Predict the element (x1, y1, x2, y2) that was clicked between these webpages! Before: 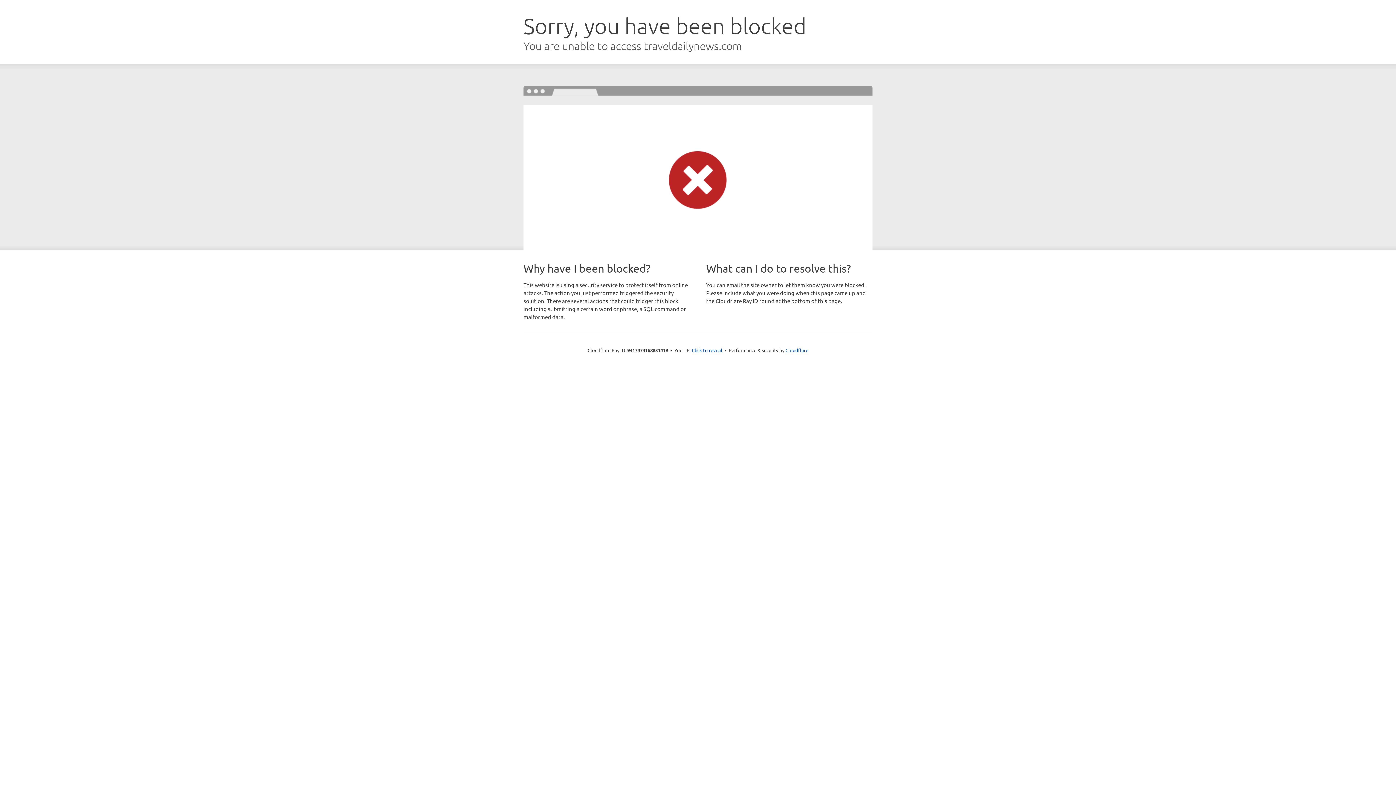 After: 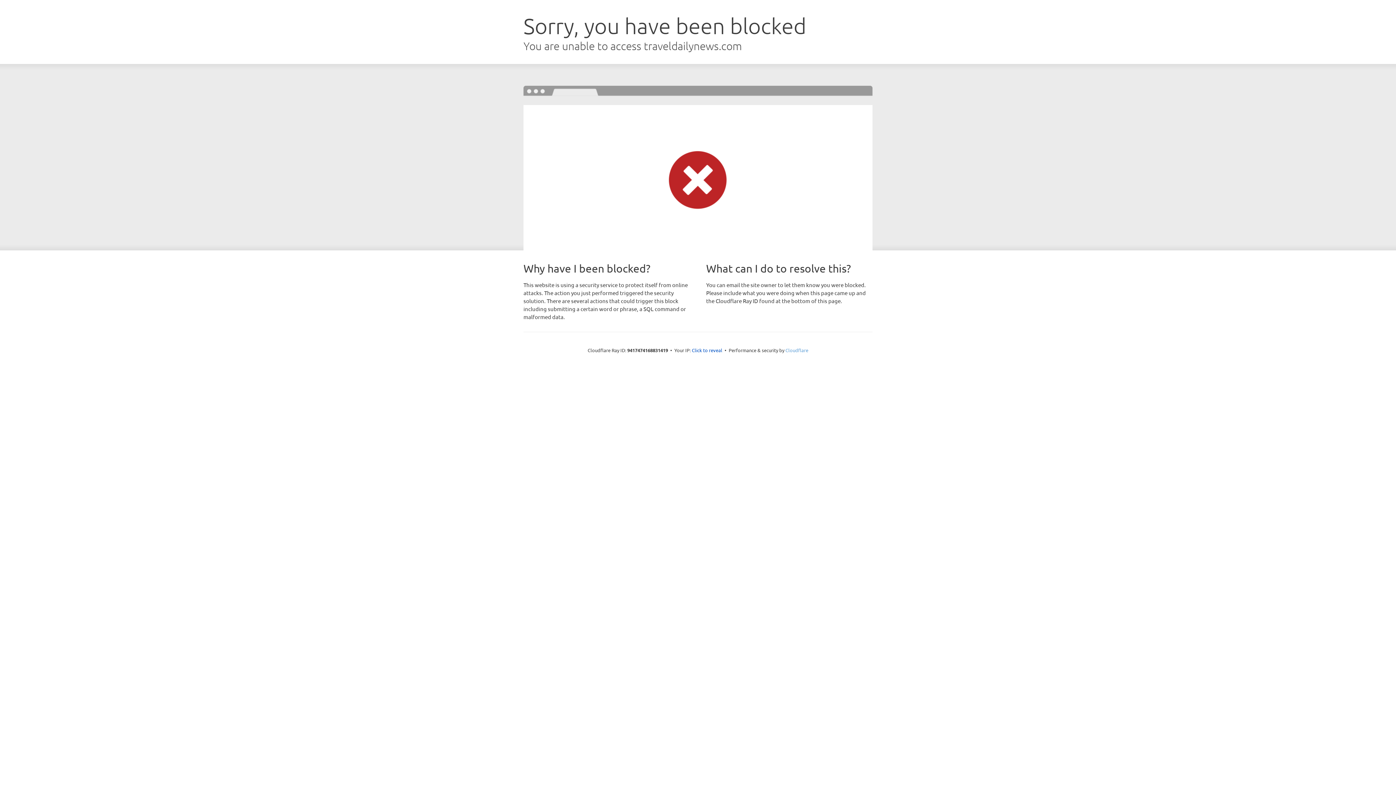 Action: bbox: (785, 347, 808, 353) label: Cloudflare